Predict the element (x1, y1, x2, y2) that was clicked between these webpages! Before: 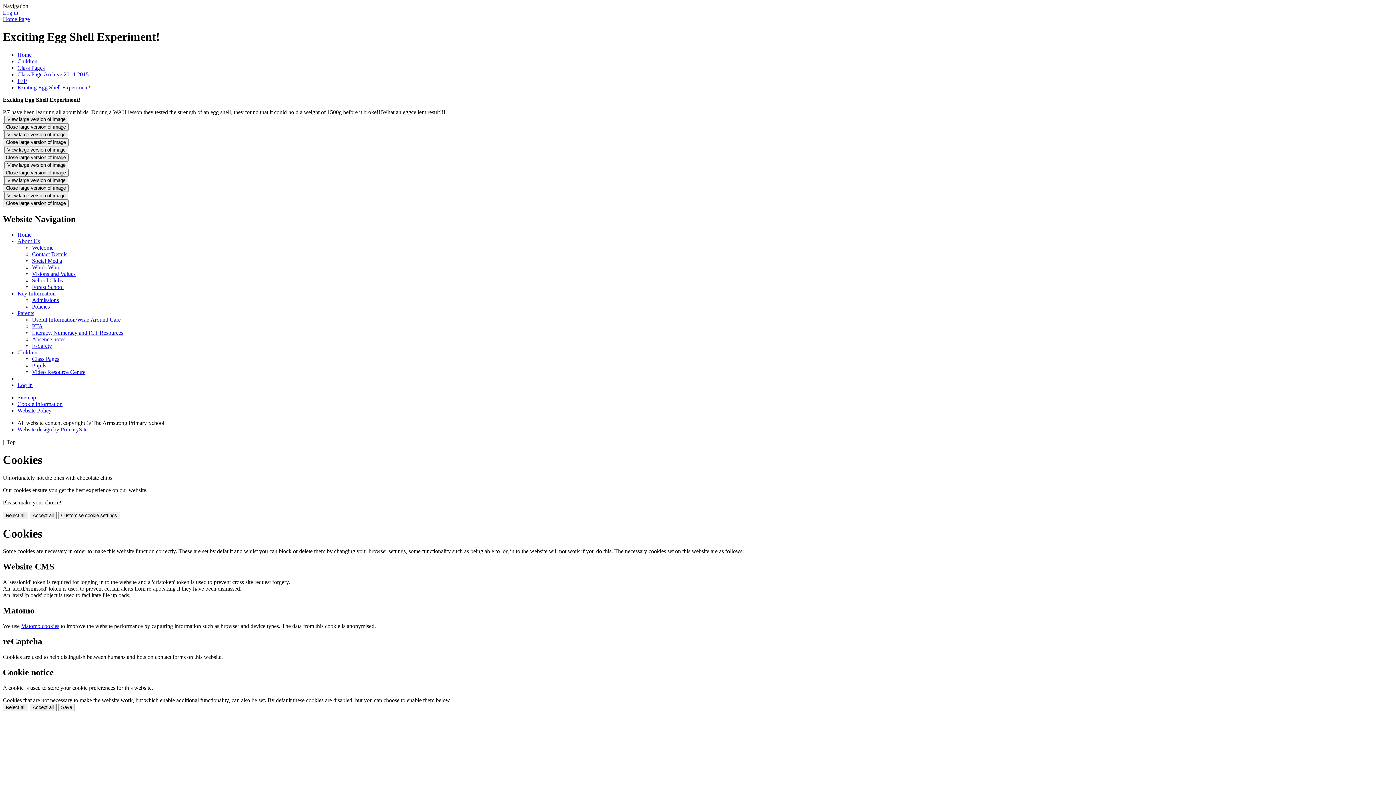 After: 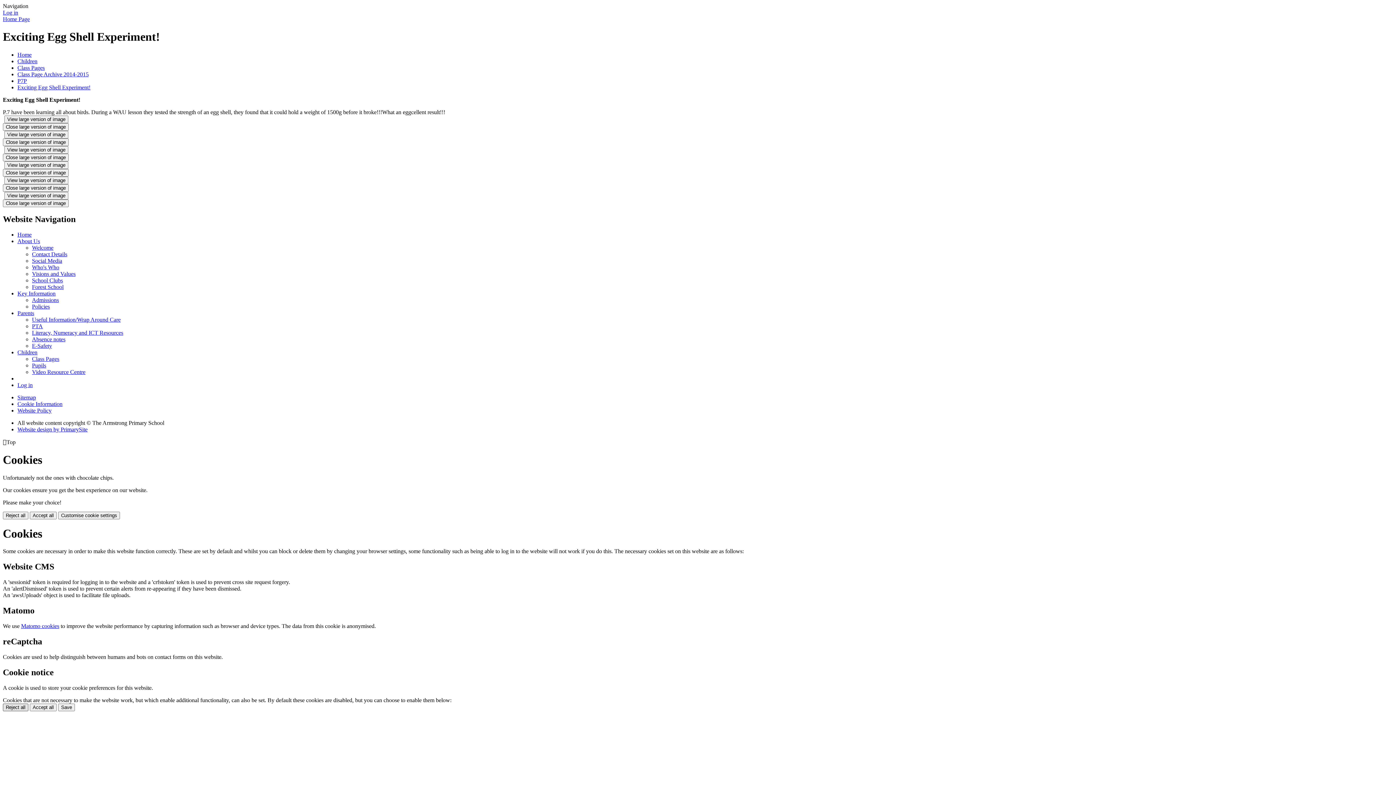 Action: bbox: (2, 703, 28, 711) label: Reject all cookies